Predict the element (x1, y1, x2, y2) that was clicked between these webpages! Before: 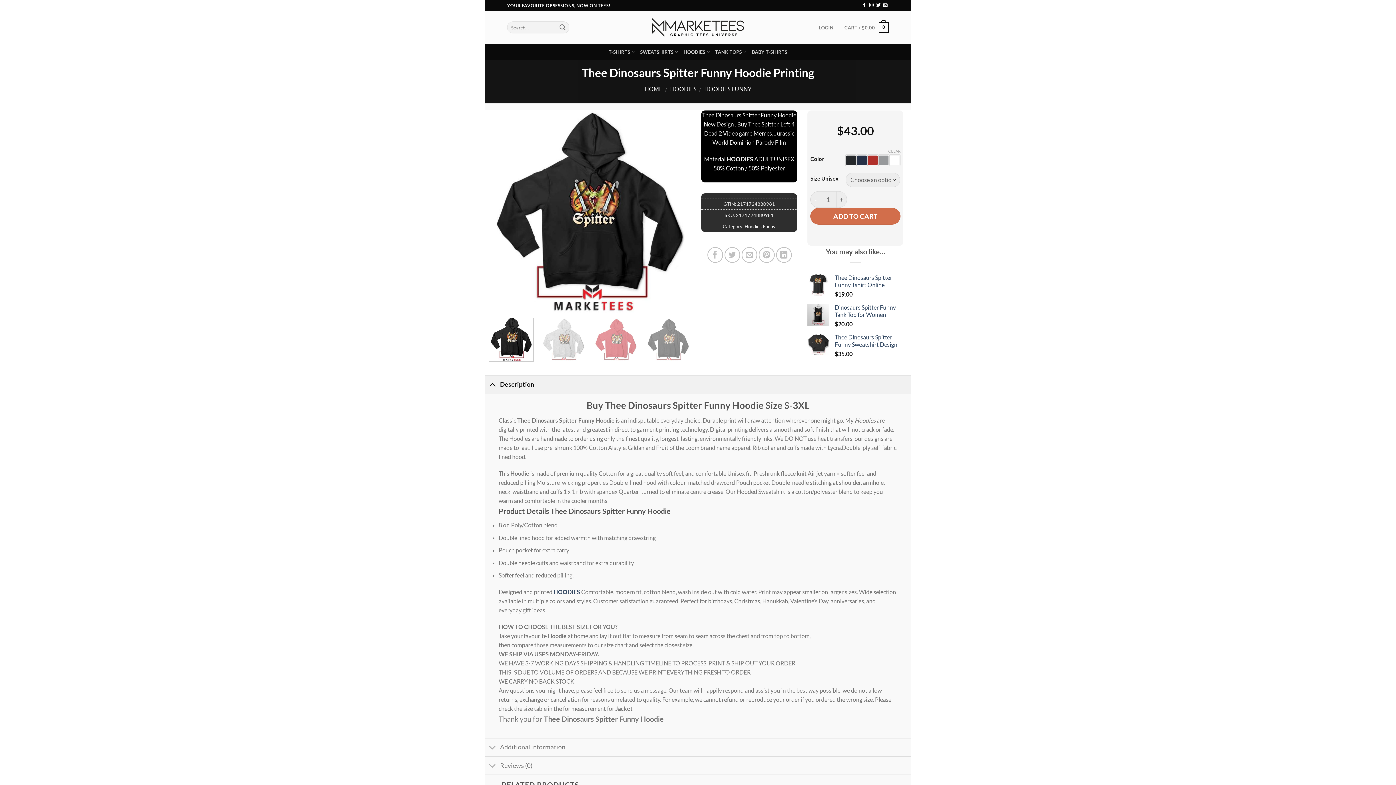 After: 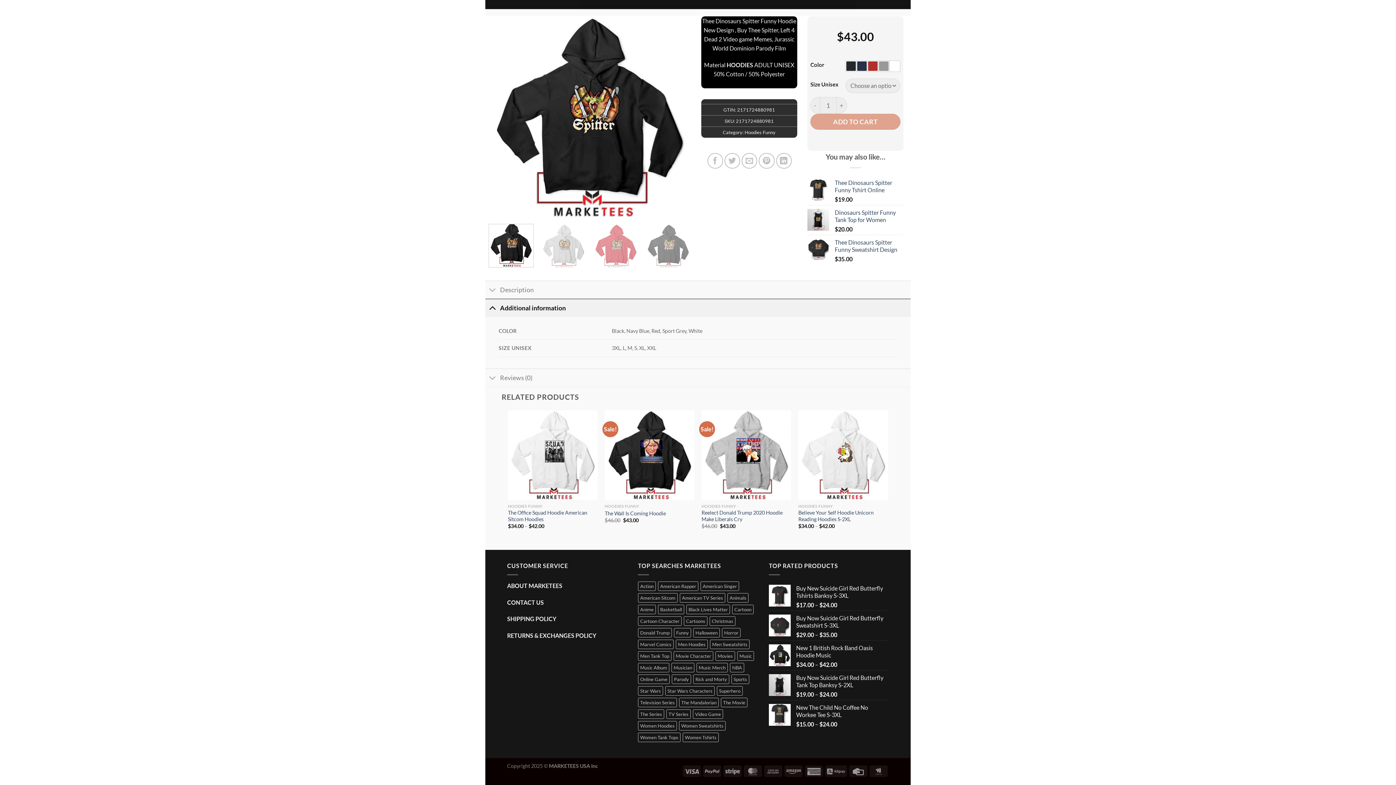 Action: label: Additional information bbox: (485, 738, 910, 756)